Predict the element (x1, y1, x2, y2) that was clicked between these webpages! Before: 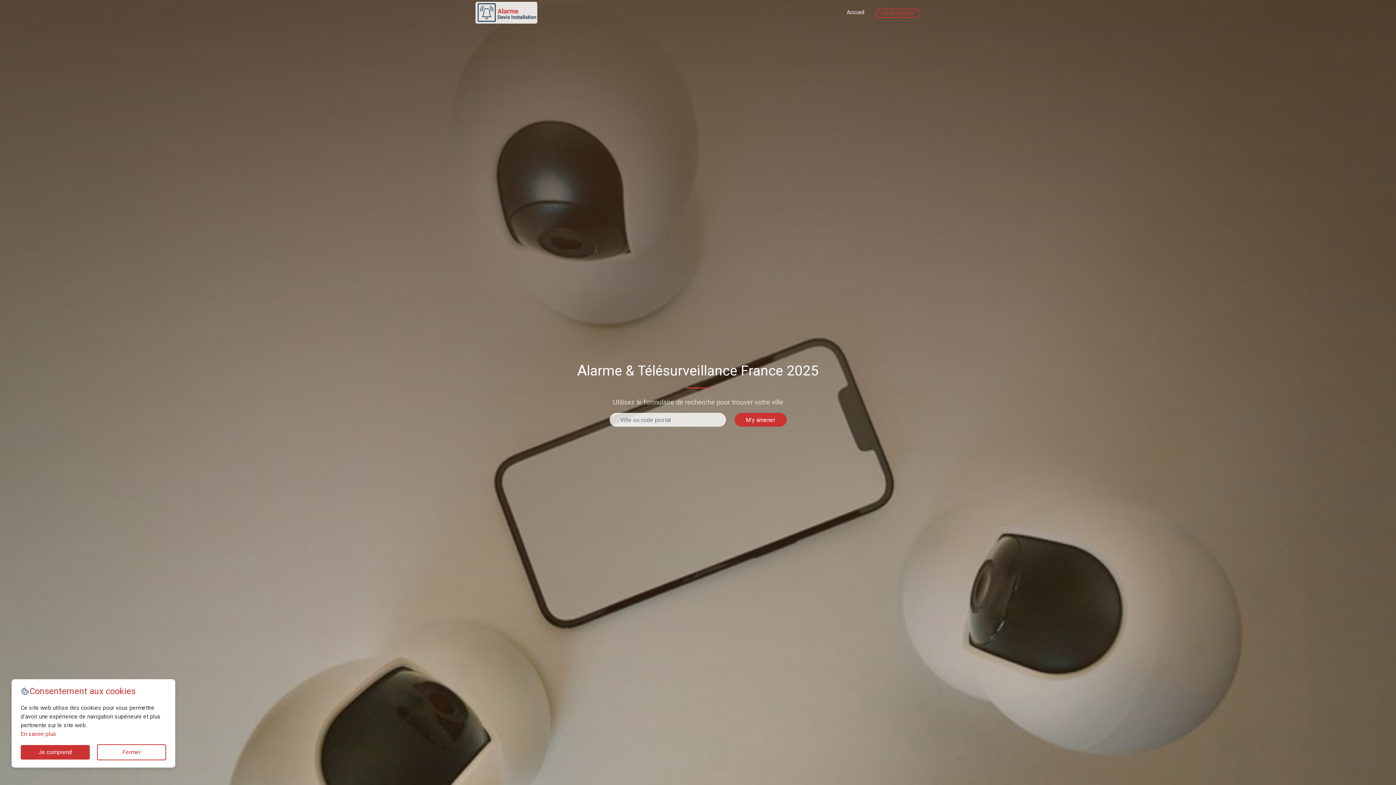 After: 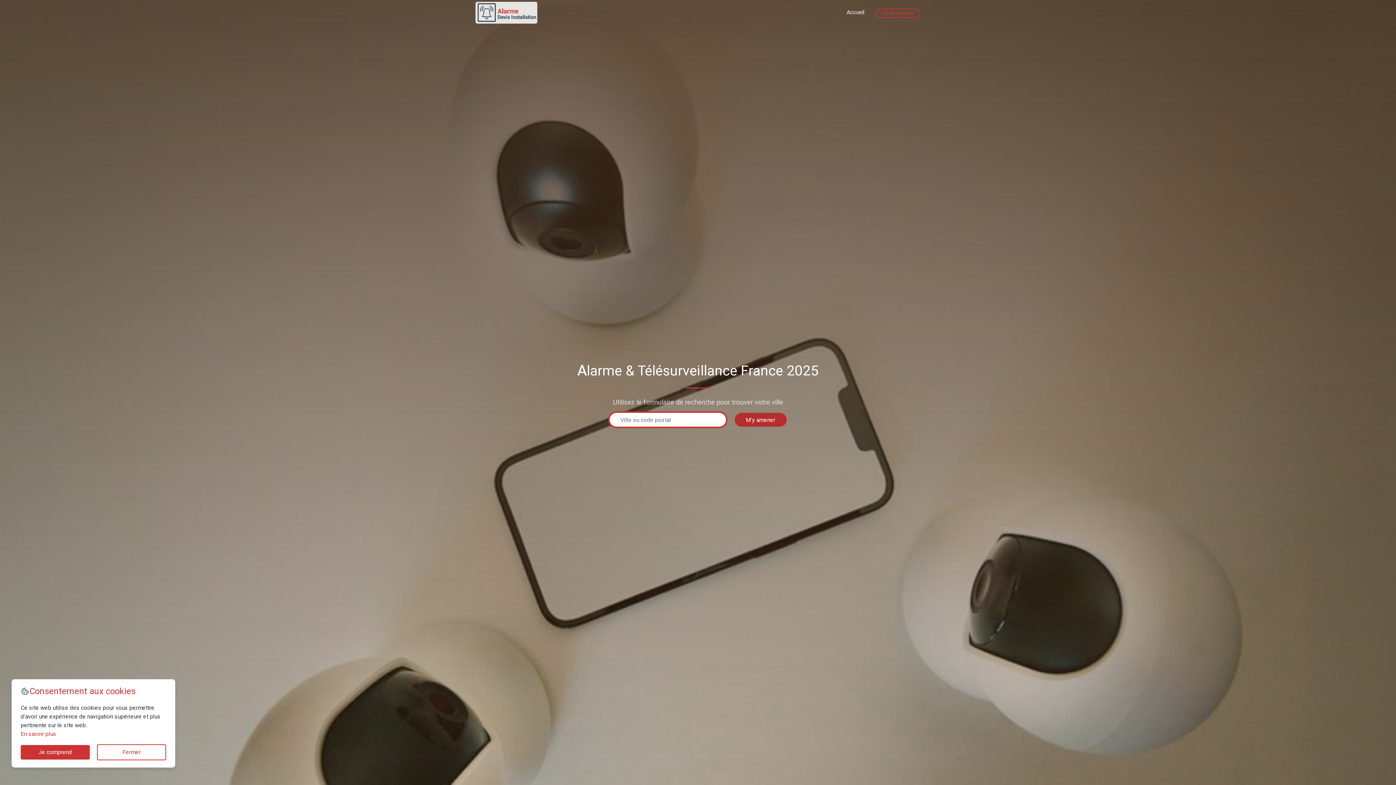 Action: label: M'y amener bbox: (734, 413, 786, 426)